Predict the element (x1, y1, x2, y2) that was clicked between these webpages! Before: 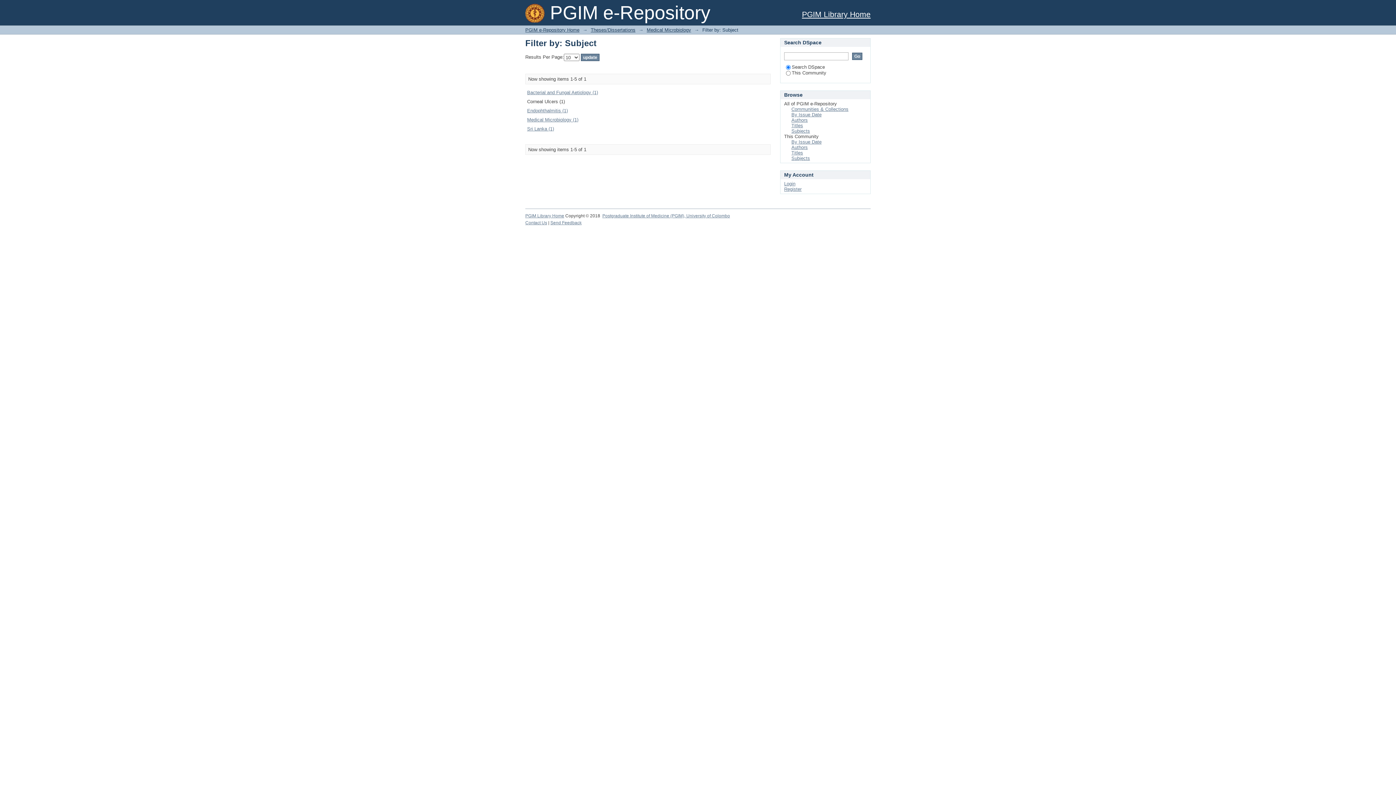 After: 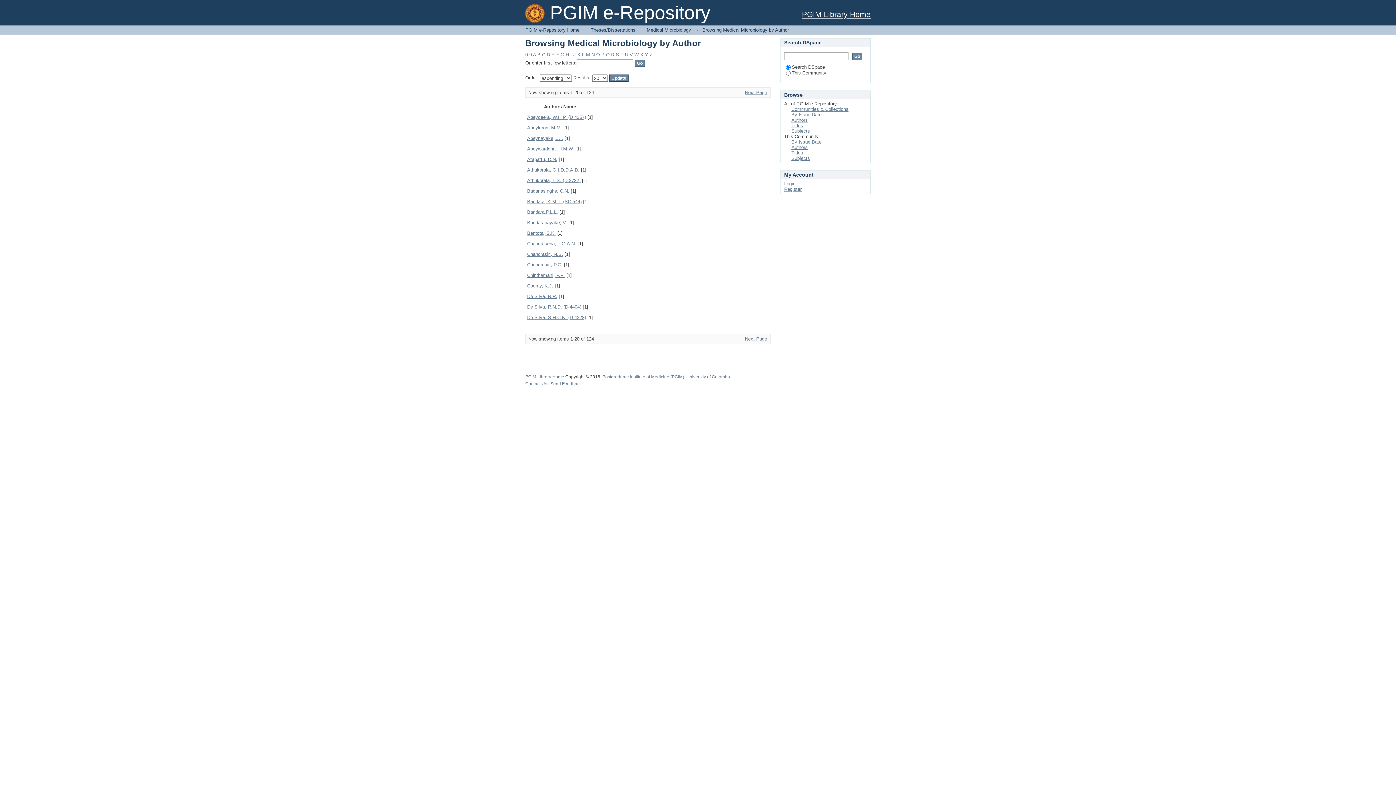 Action: label: Authors bbox: (791, 144, 808, 150)